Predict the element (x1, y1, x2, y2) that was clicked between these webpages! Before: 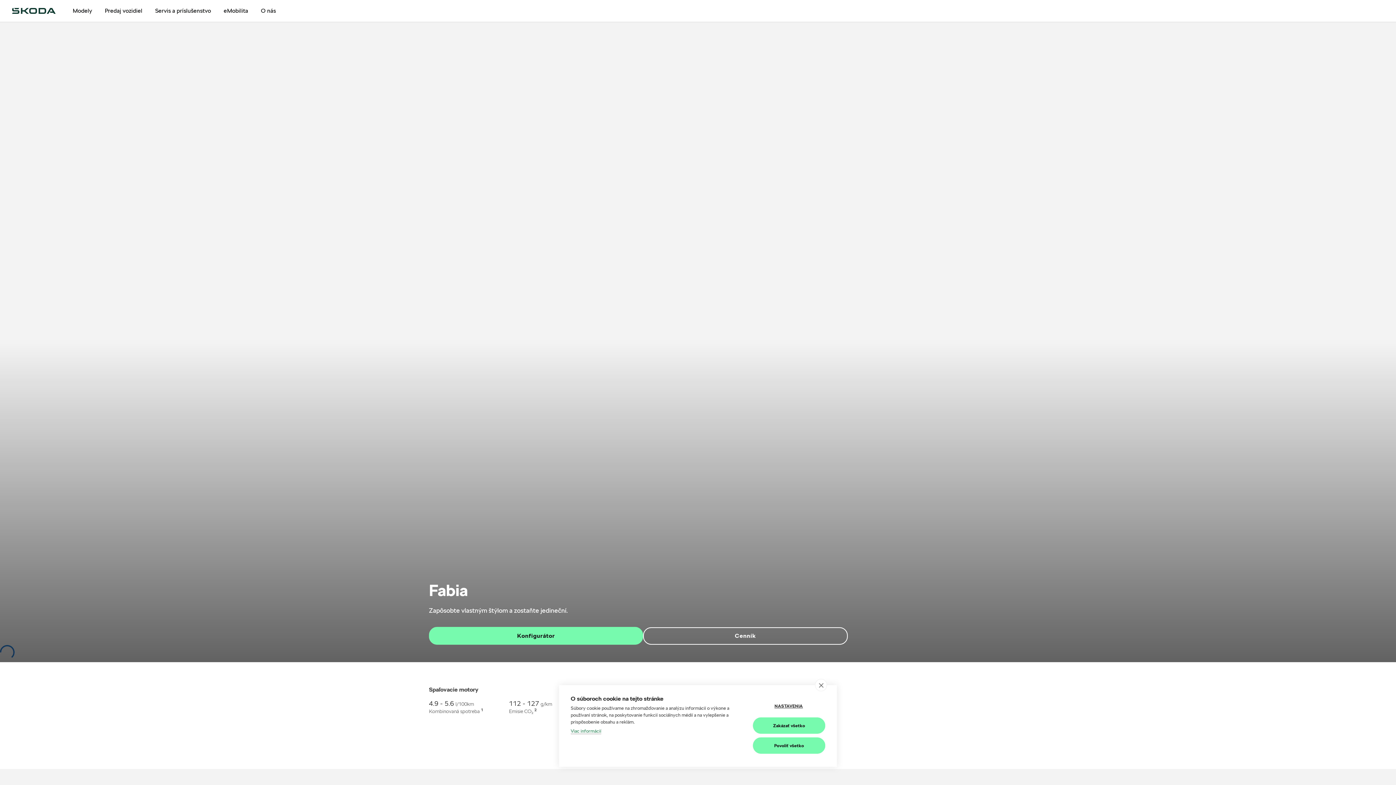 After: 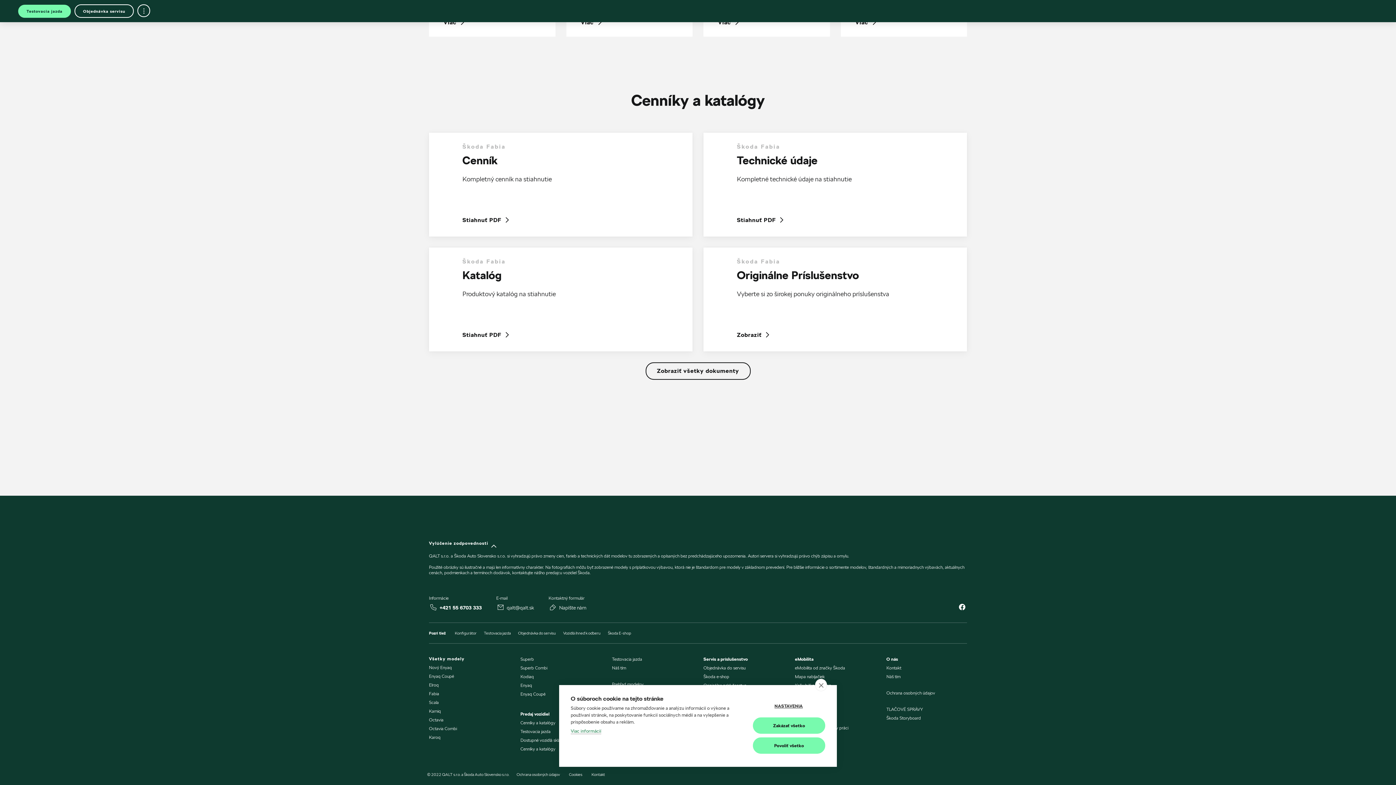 Action: label: Cenník bbox: (643, 627, 848, 644)